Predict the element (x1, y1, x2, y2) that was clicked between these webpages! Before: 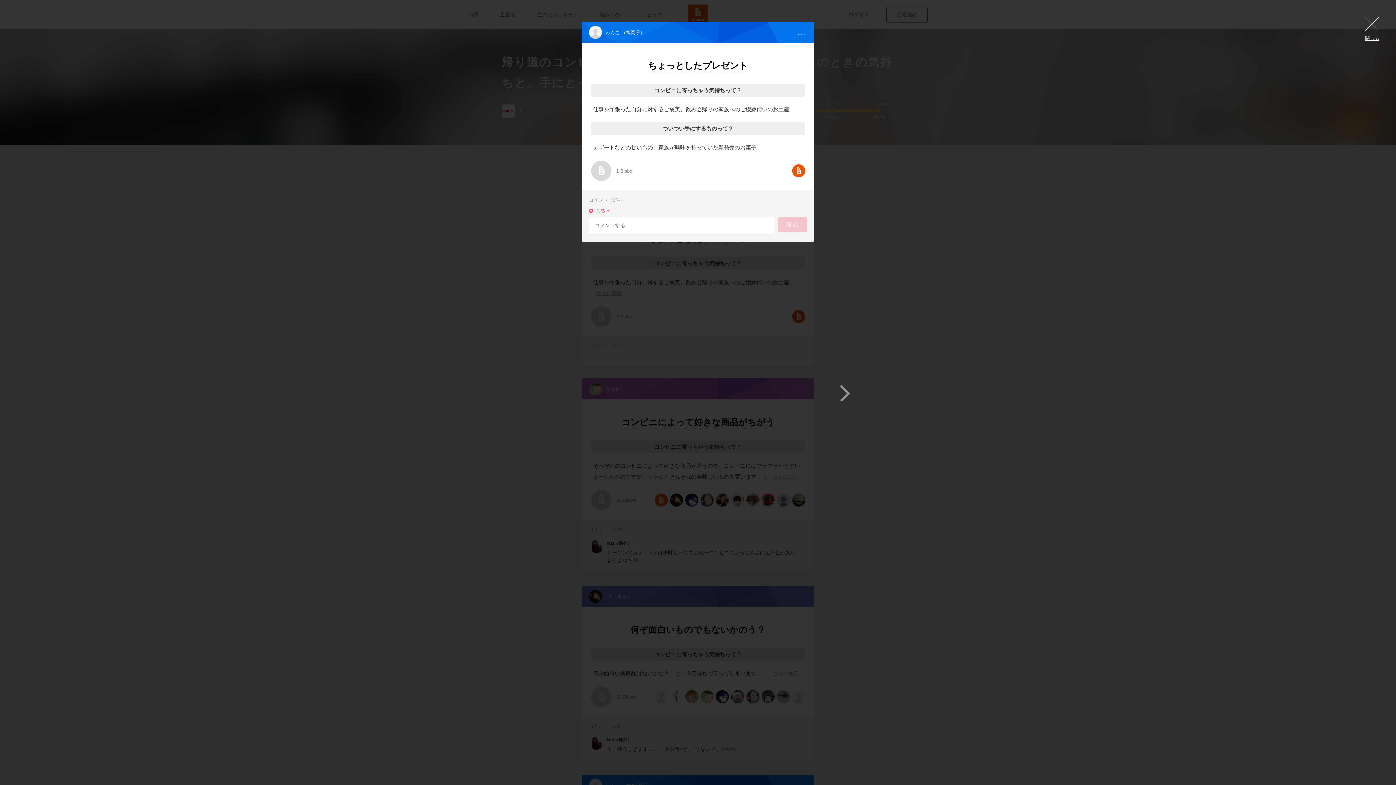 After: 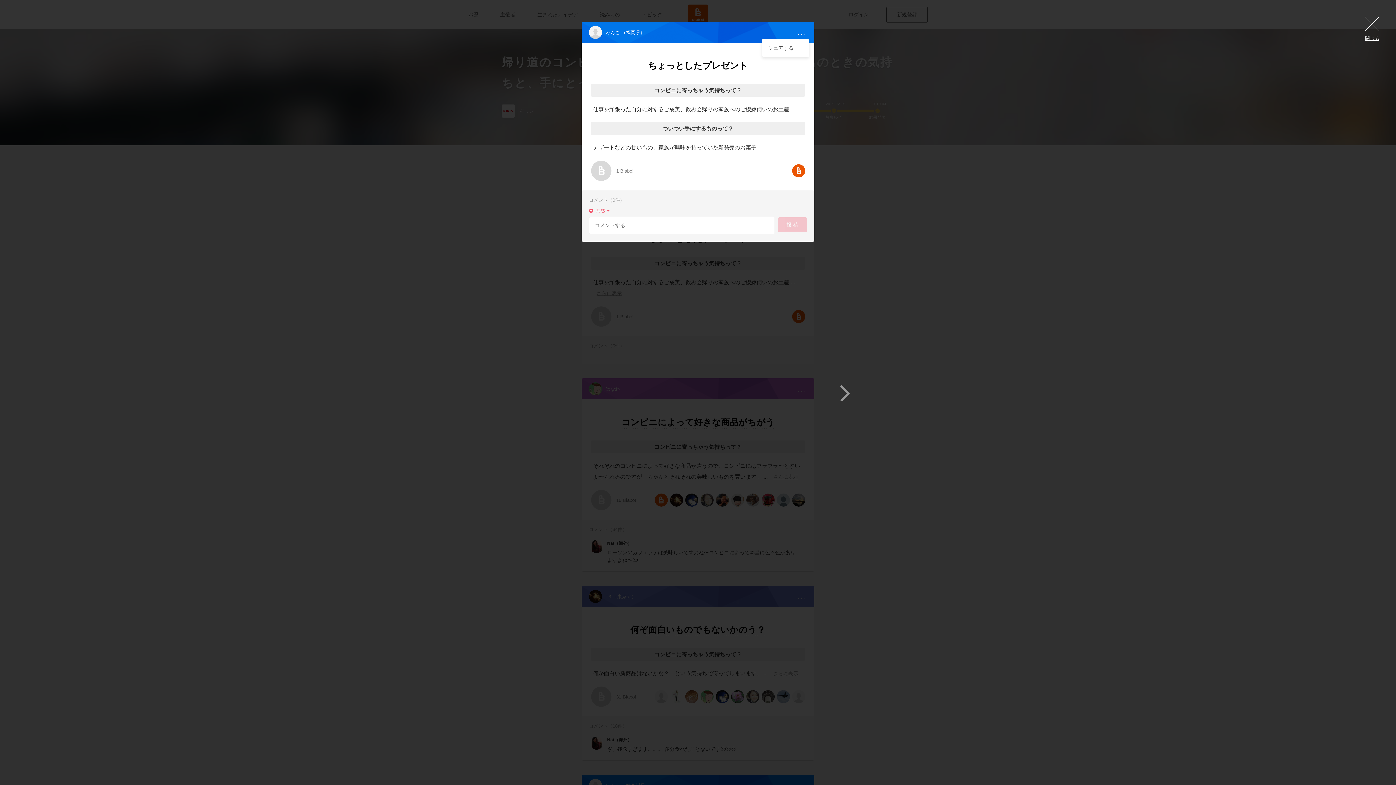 Action: label: … bbox: (797, 27, 805, 37)